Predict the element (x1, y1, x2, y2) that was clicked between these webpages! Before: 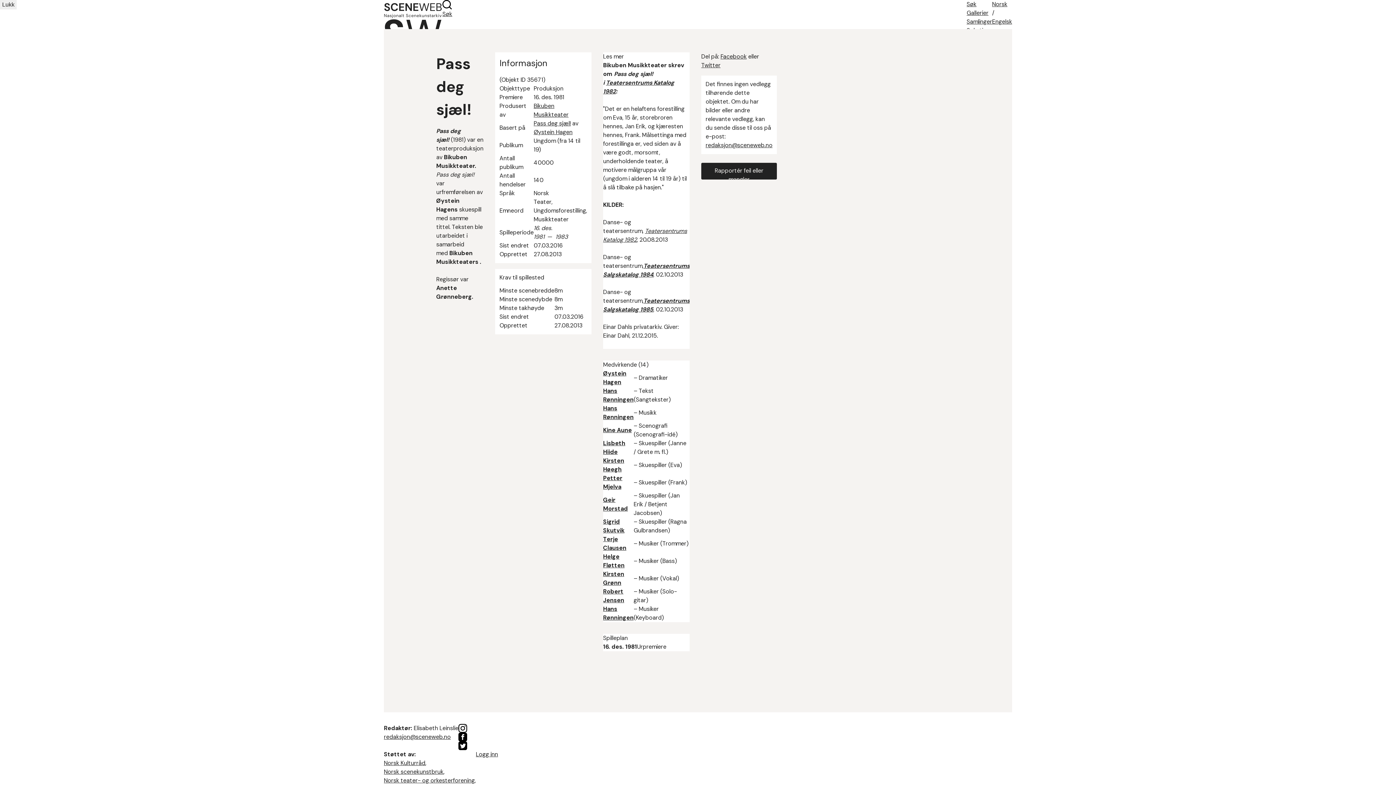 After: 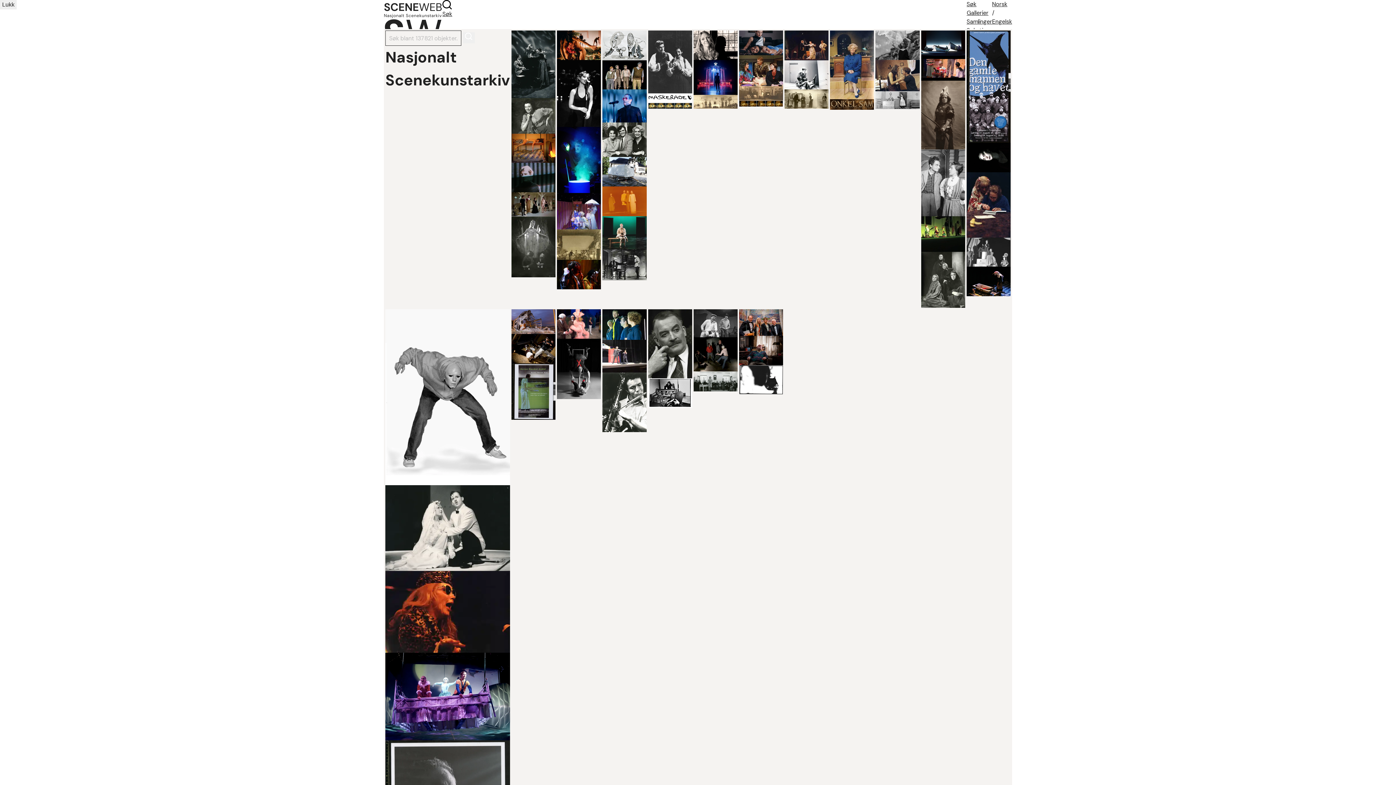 Action: bbox: (384, 0, 442, 29)